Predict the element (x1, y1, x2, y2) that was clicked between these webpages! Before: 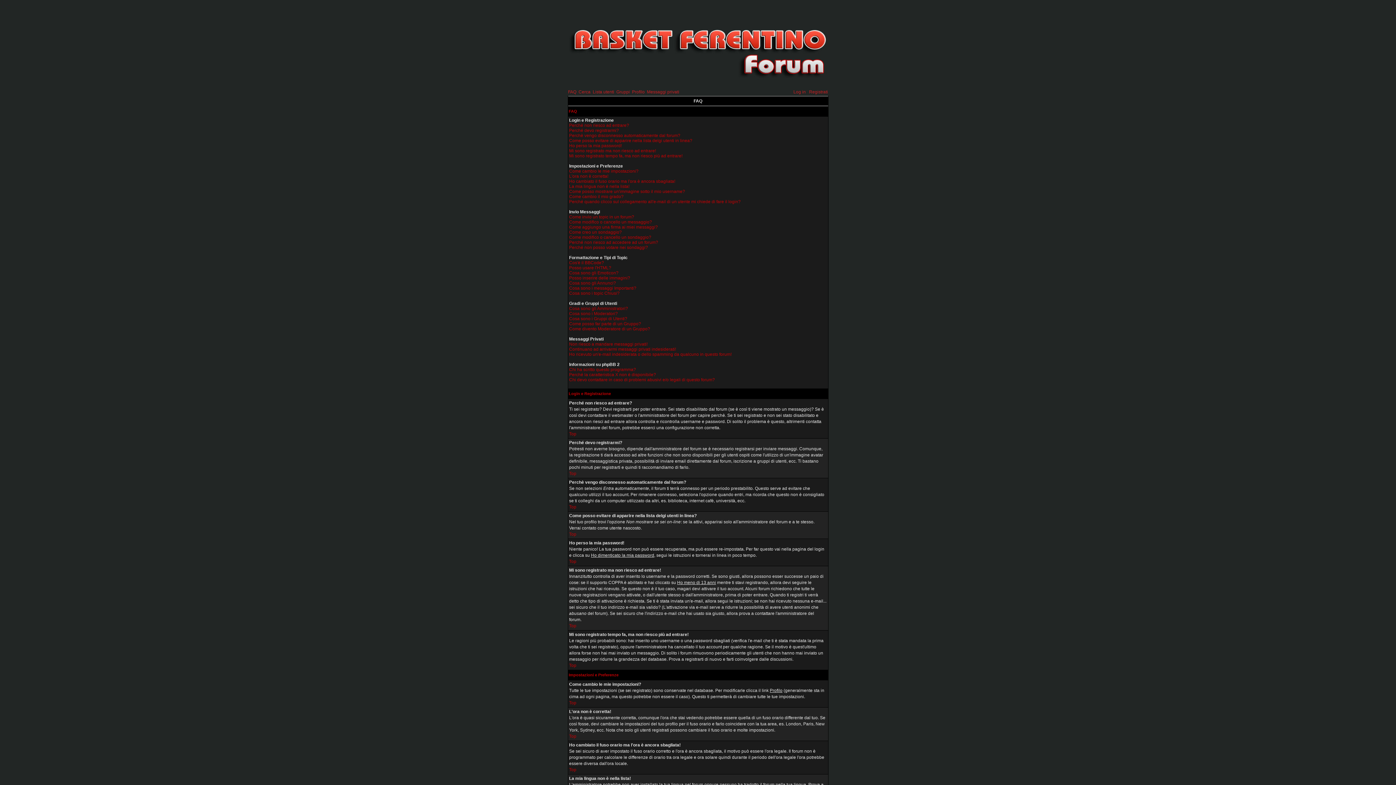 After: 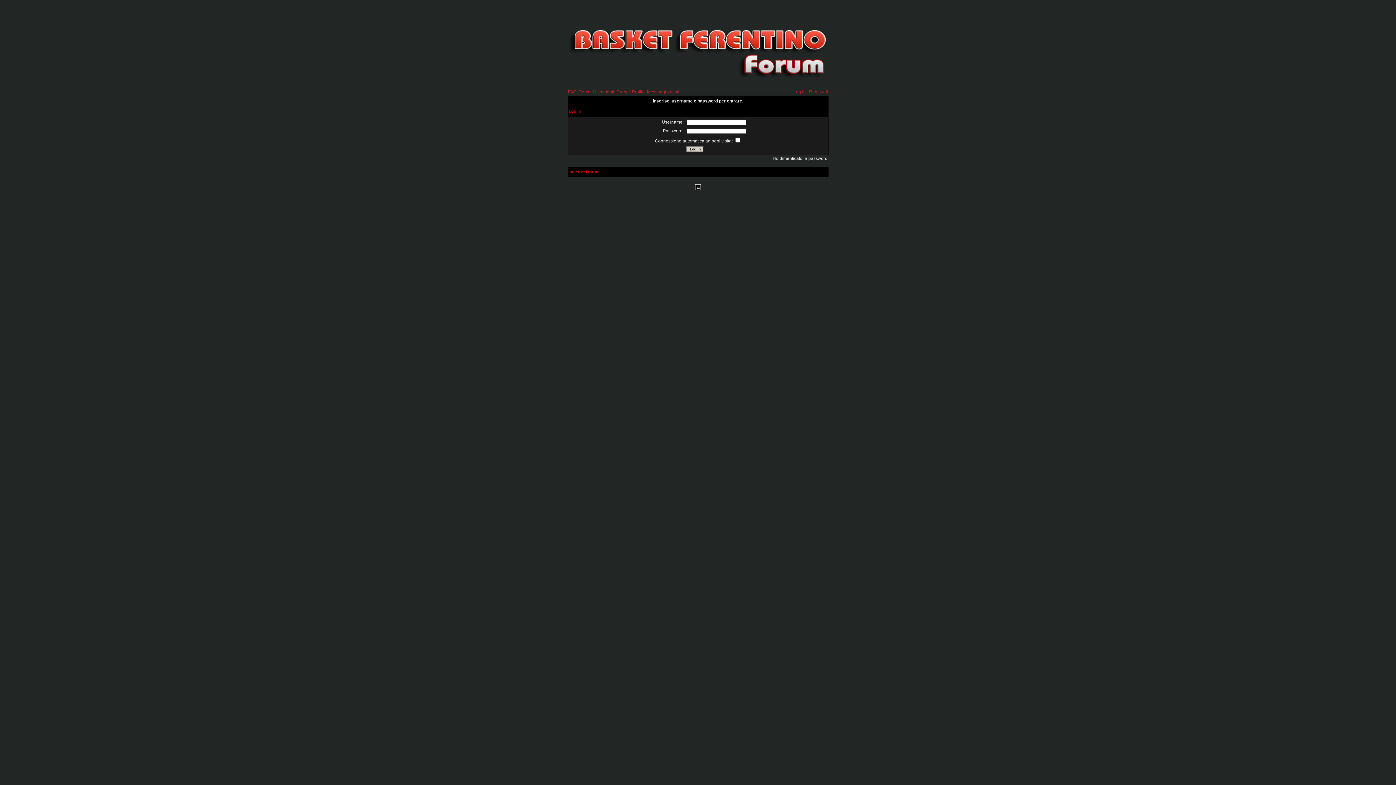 Action: label: Log in bbox: (793, 89, 806, 94)